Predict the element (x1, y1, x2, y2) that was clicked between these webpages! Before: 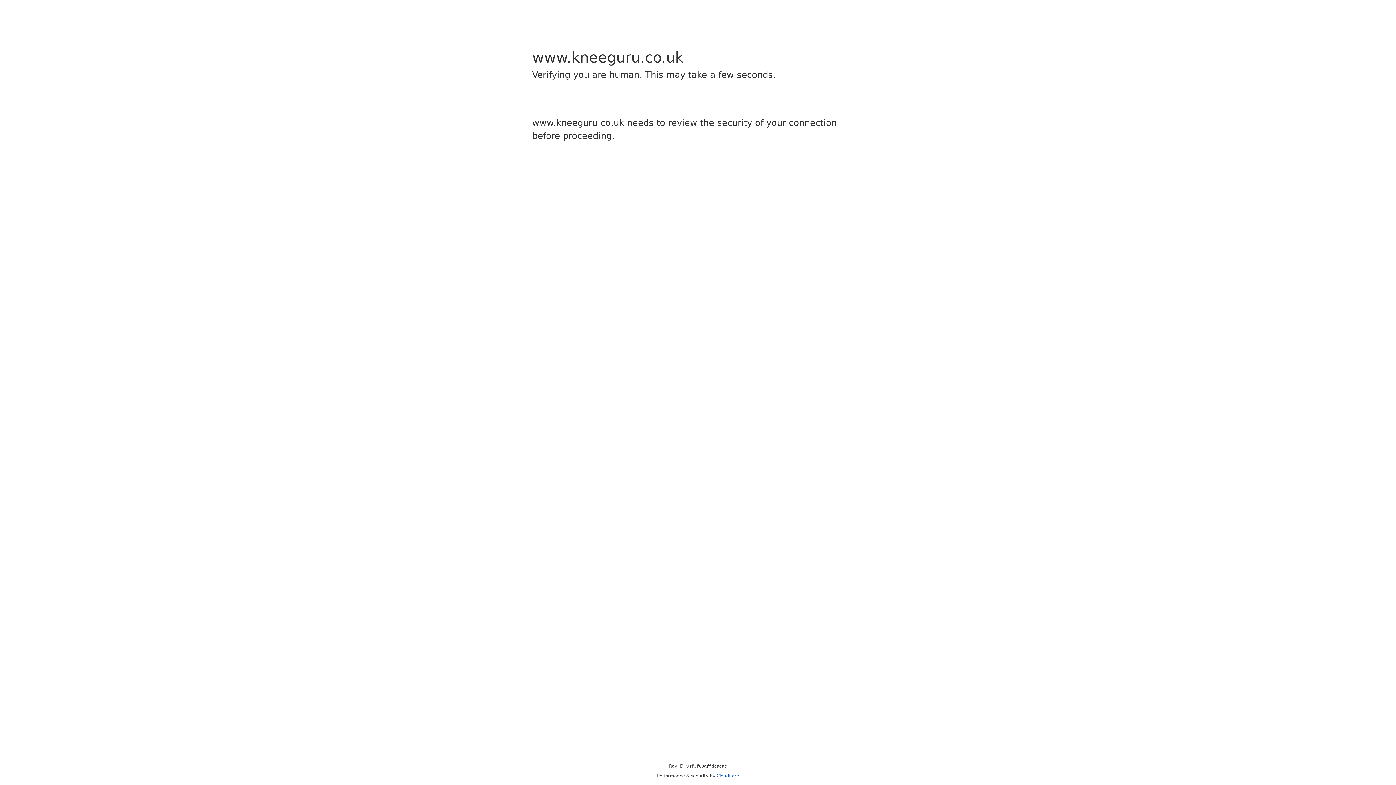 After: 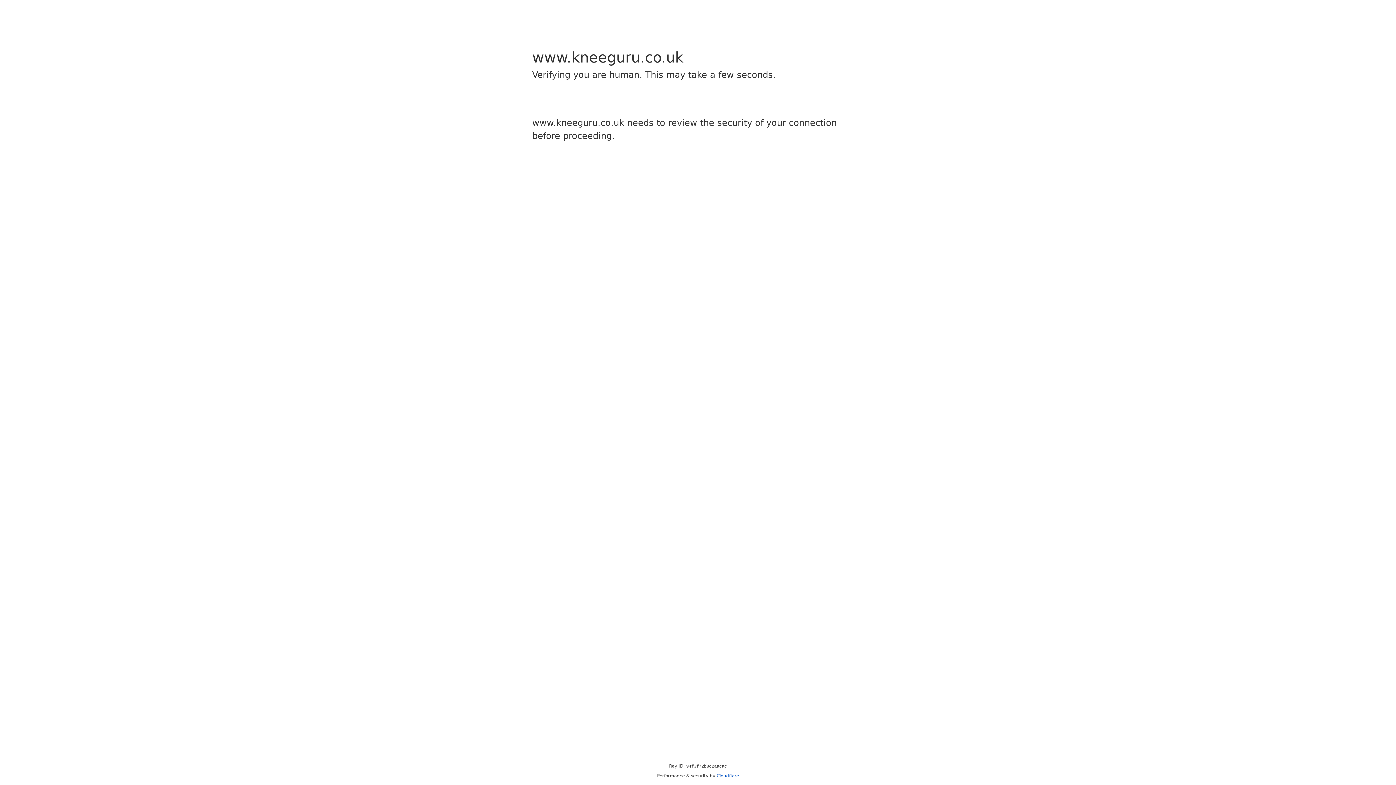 Action: bbox: (716, 773, 739, 778) label: Cloudflare